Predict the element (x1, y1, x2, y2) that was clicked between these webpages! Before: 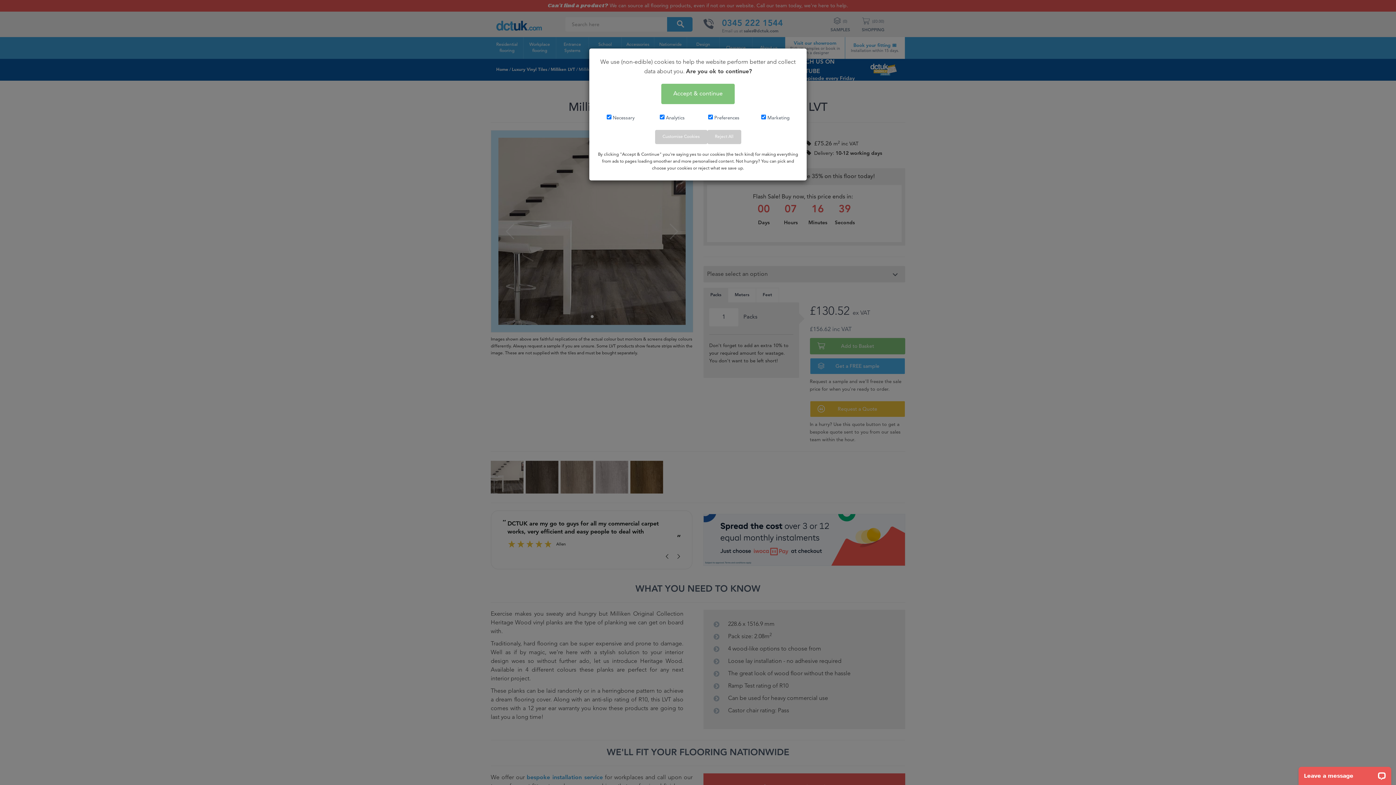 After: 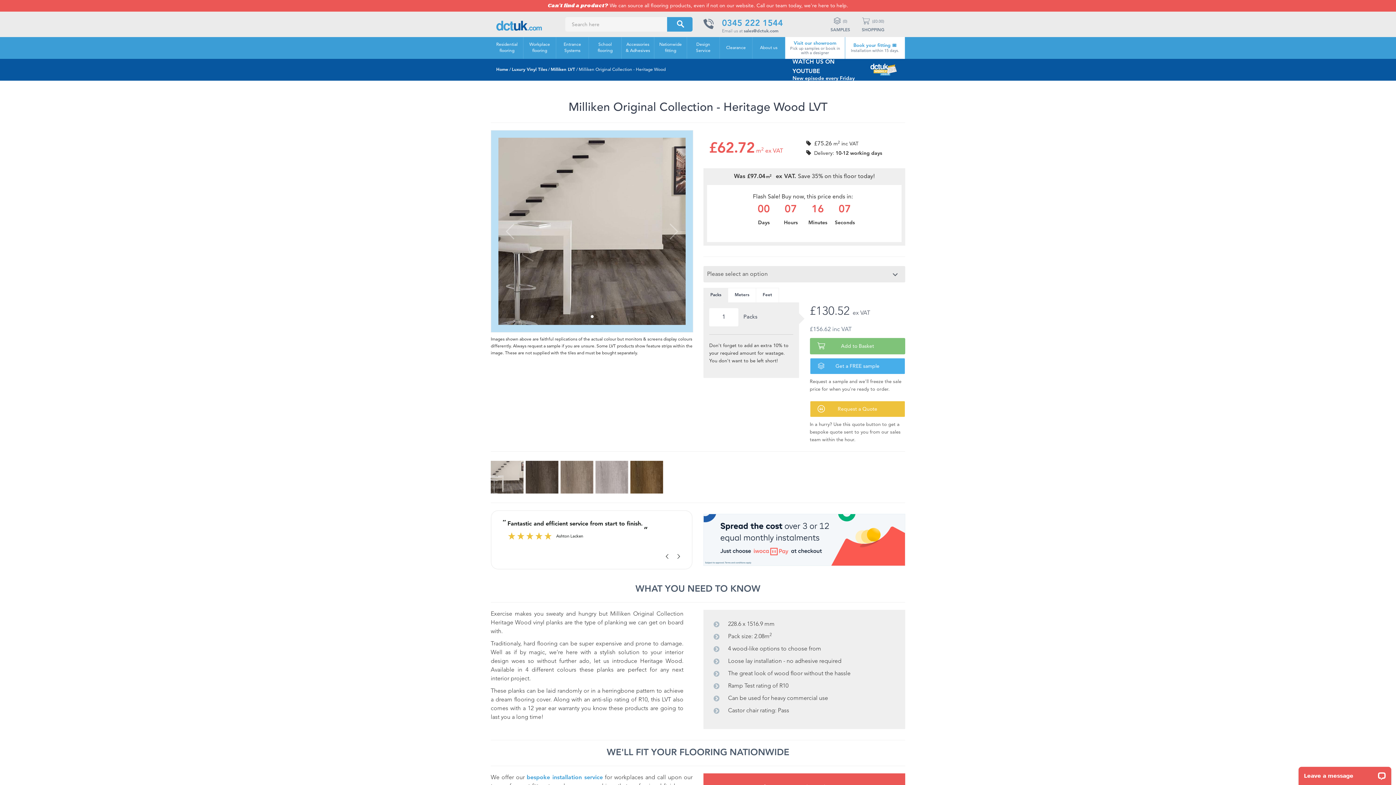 Action: bbox: (661, 83, 734, 104) label: Accept & continue